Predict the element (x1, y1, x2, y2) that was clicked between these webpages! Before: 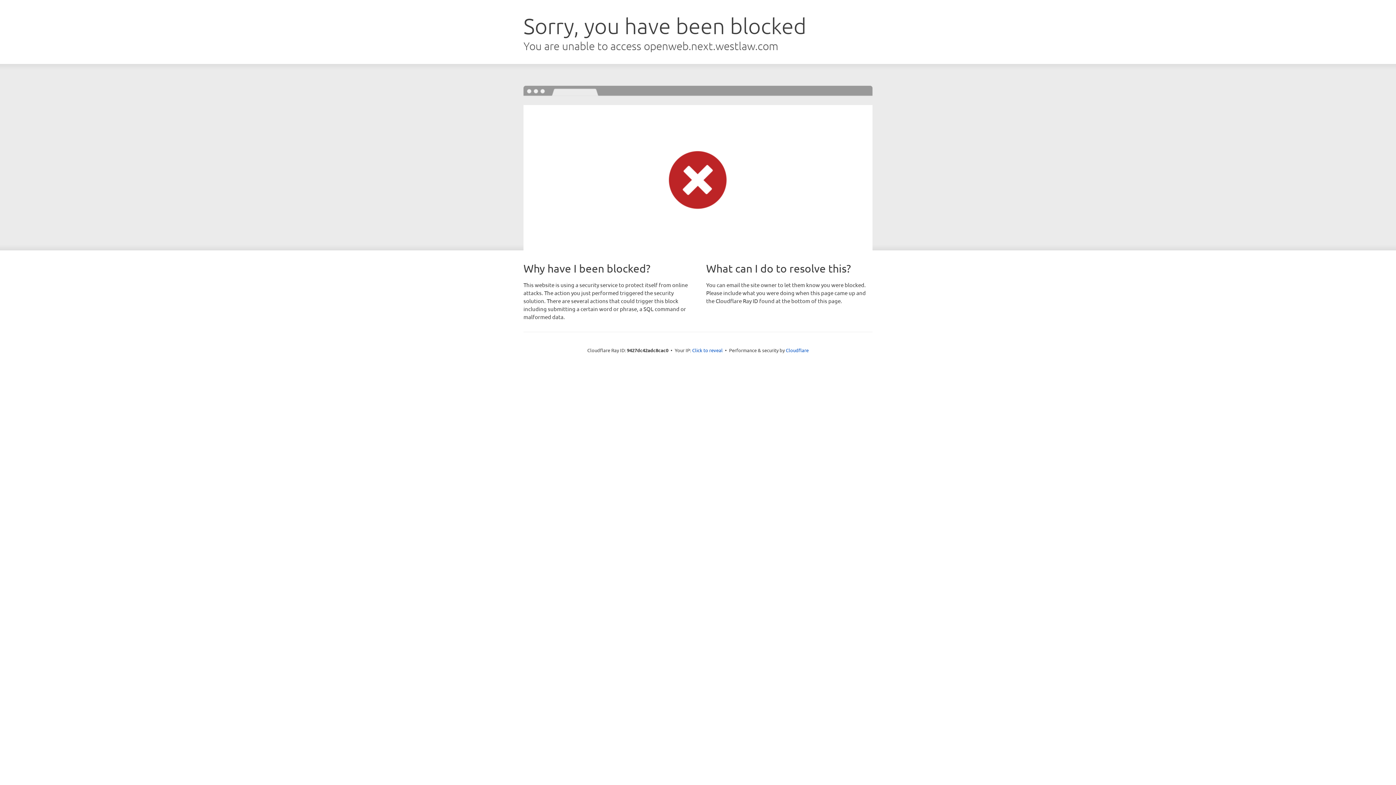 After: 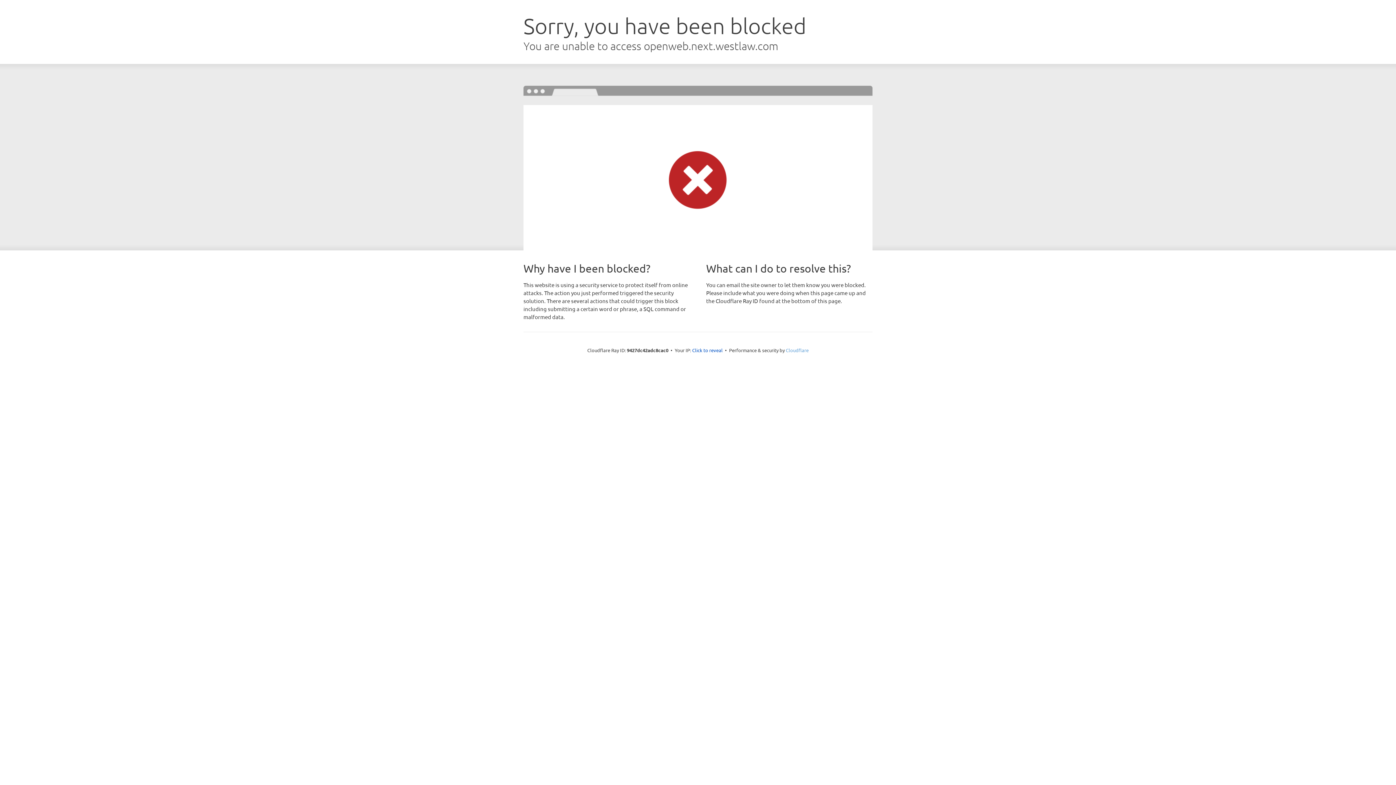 Action: bbox: (786, 347, 808, 353) label: Cloudflare